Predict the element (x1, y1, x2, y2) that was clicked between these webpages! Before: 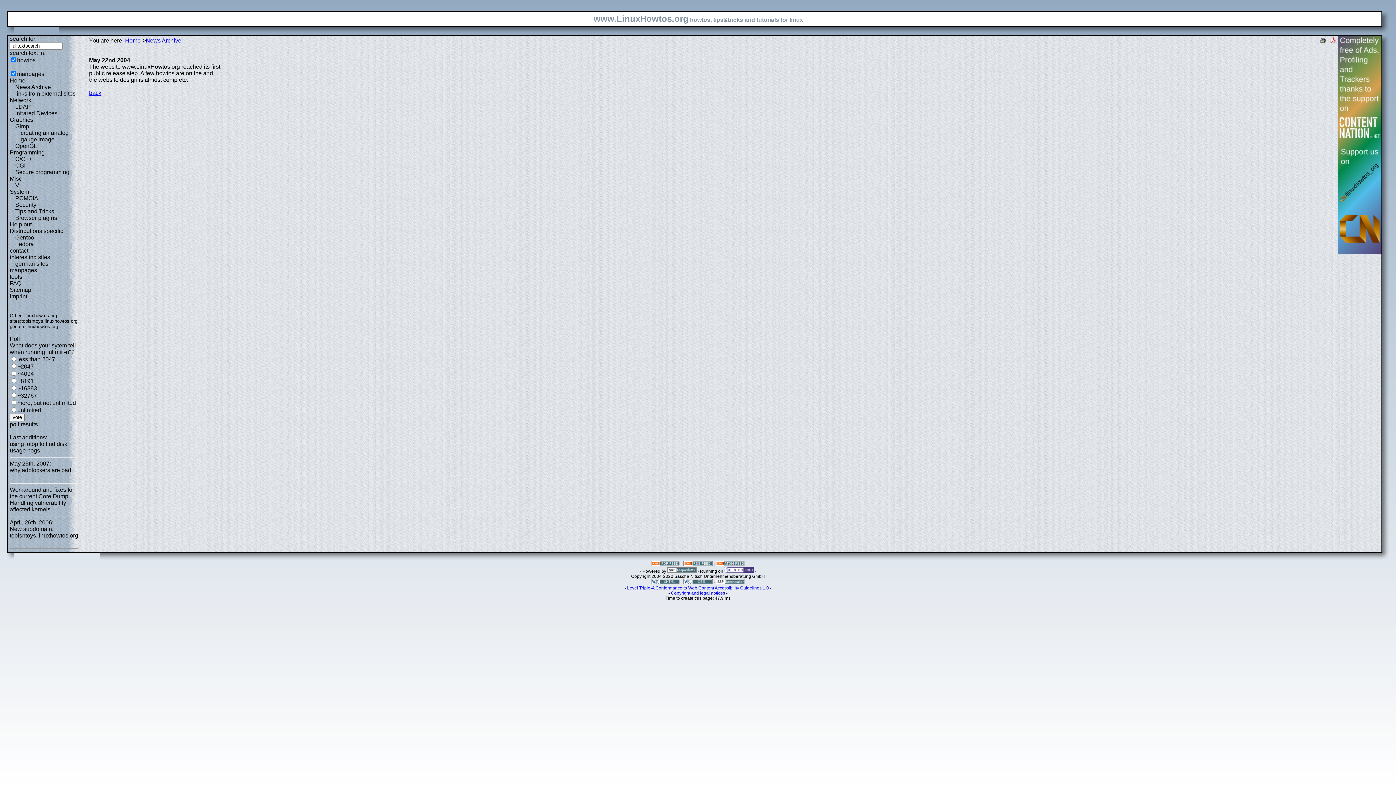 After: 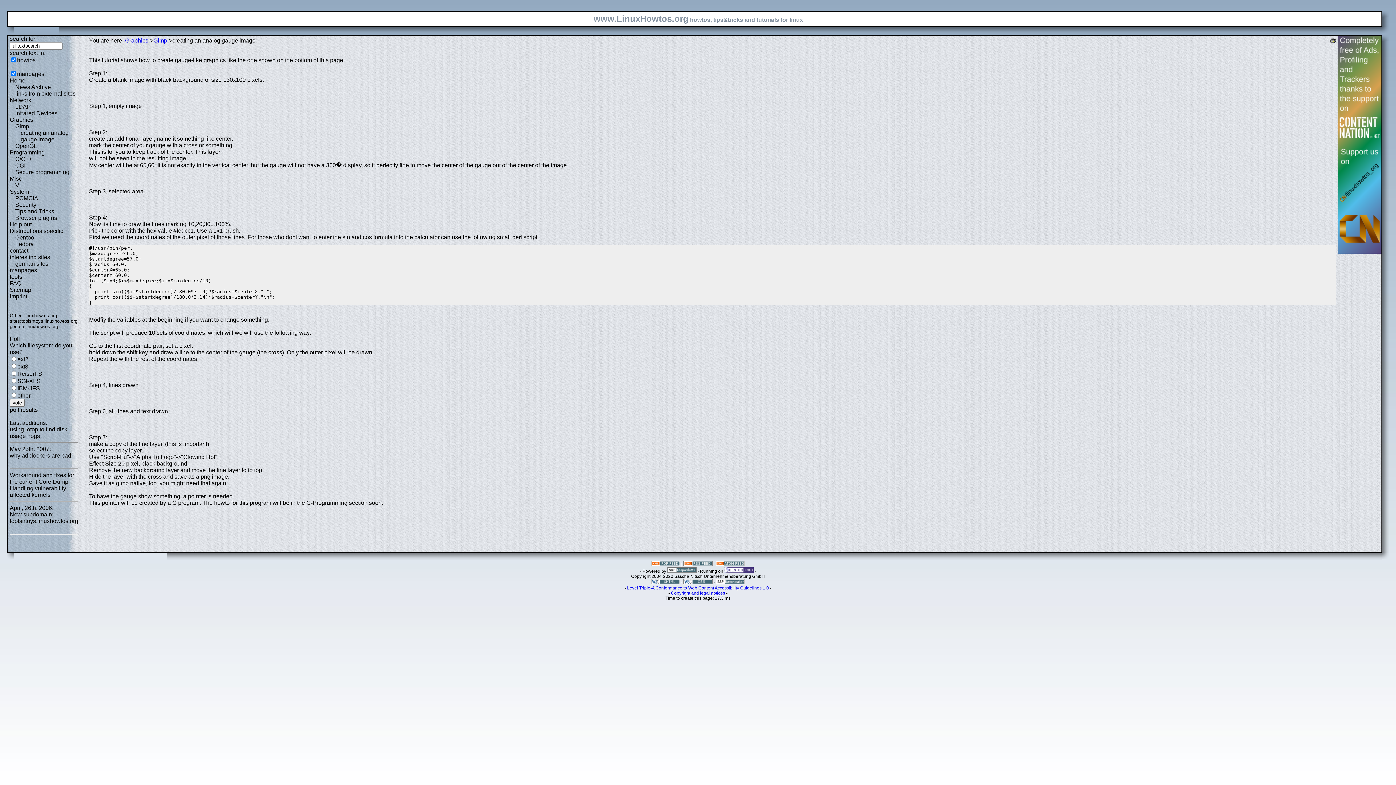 Action: label: creating an analog gauge image bbox: (20, 129, 68, 142)